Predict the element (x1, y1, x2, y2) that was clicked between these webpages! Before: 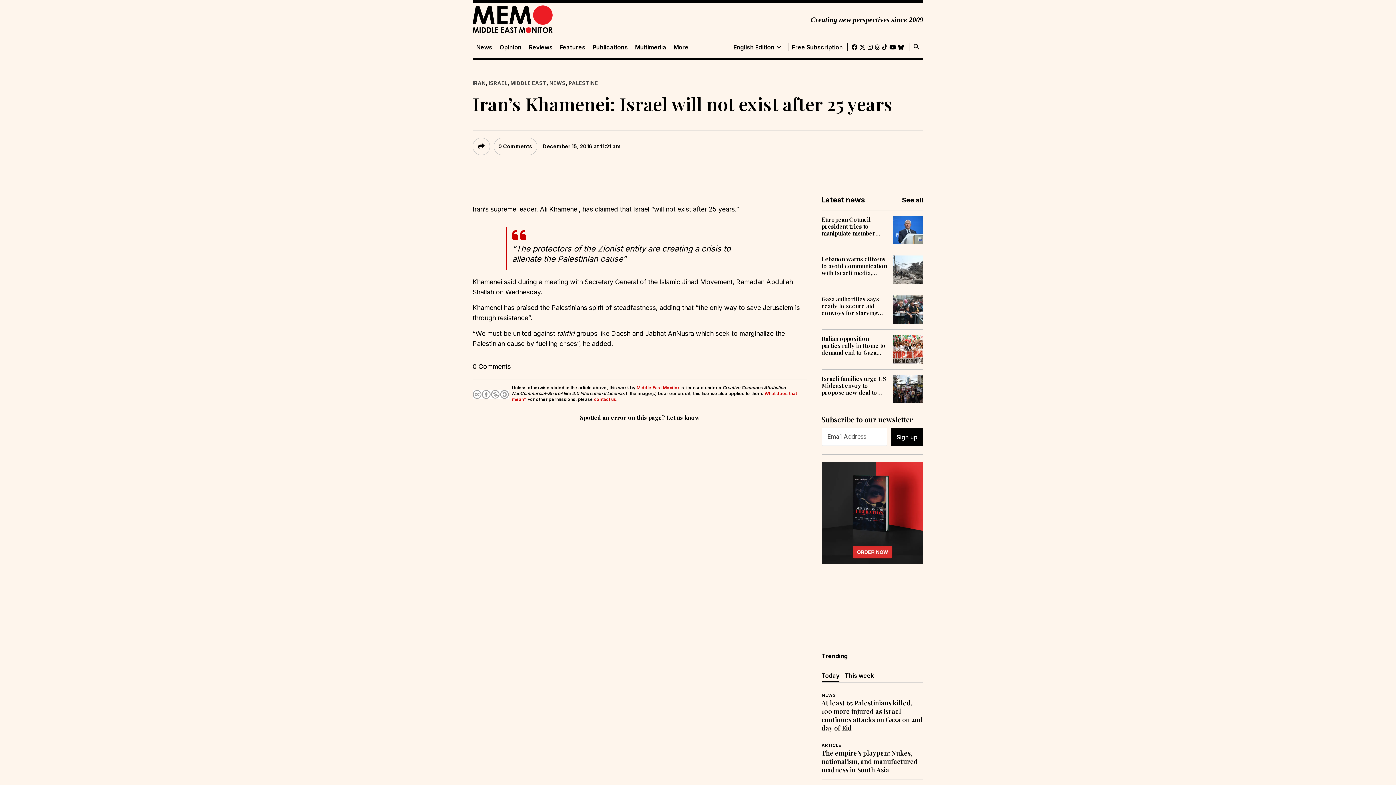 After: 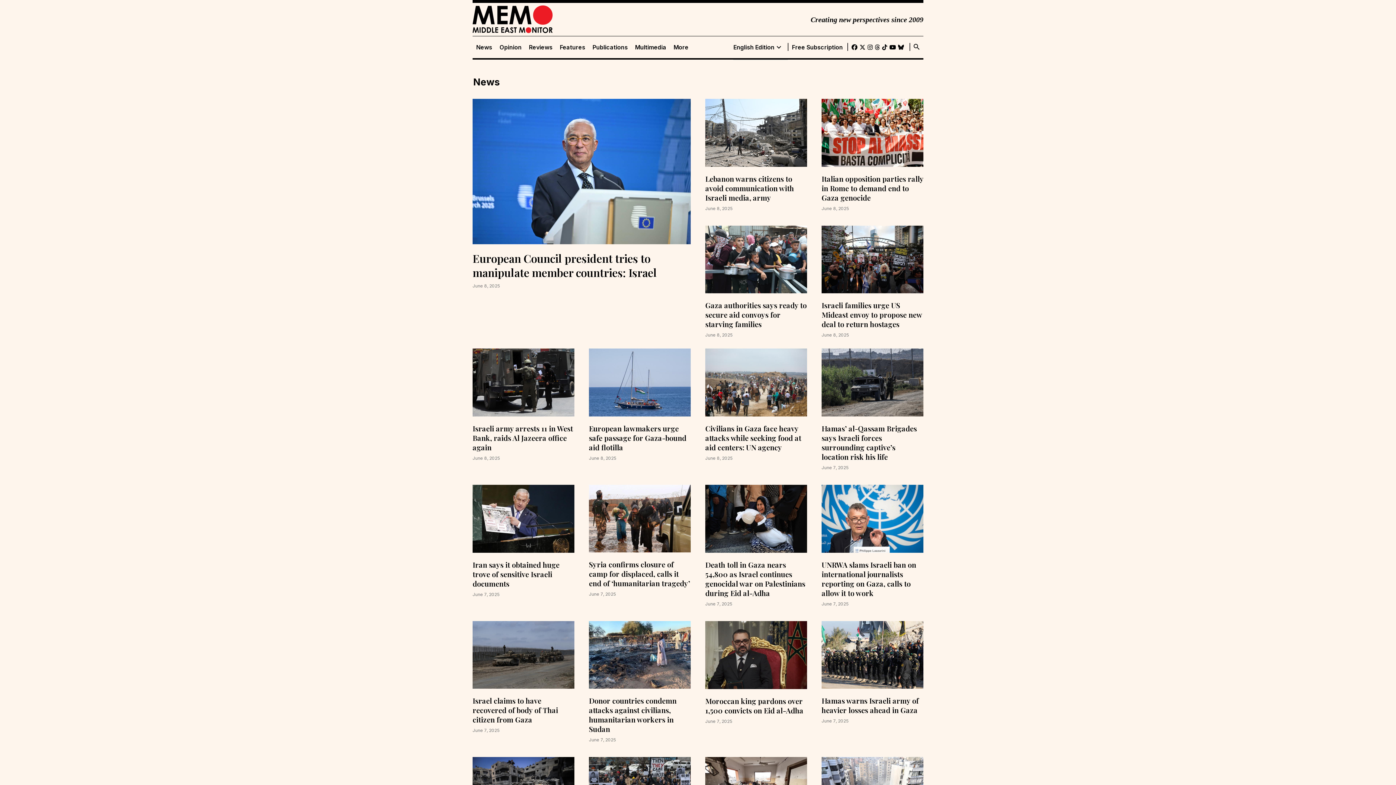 Action: bbox: (472, 43, 496, 50) label: News